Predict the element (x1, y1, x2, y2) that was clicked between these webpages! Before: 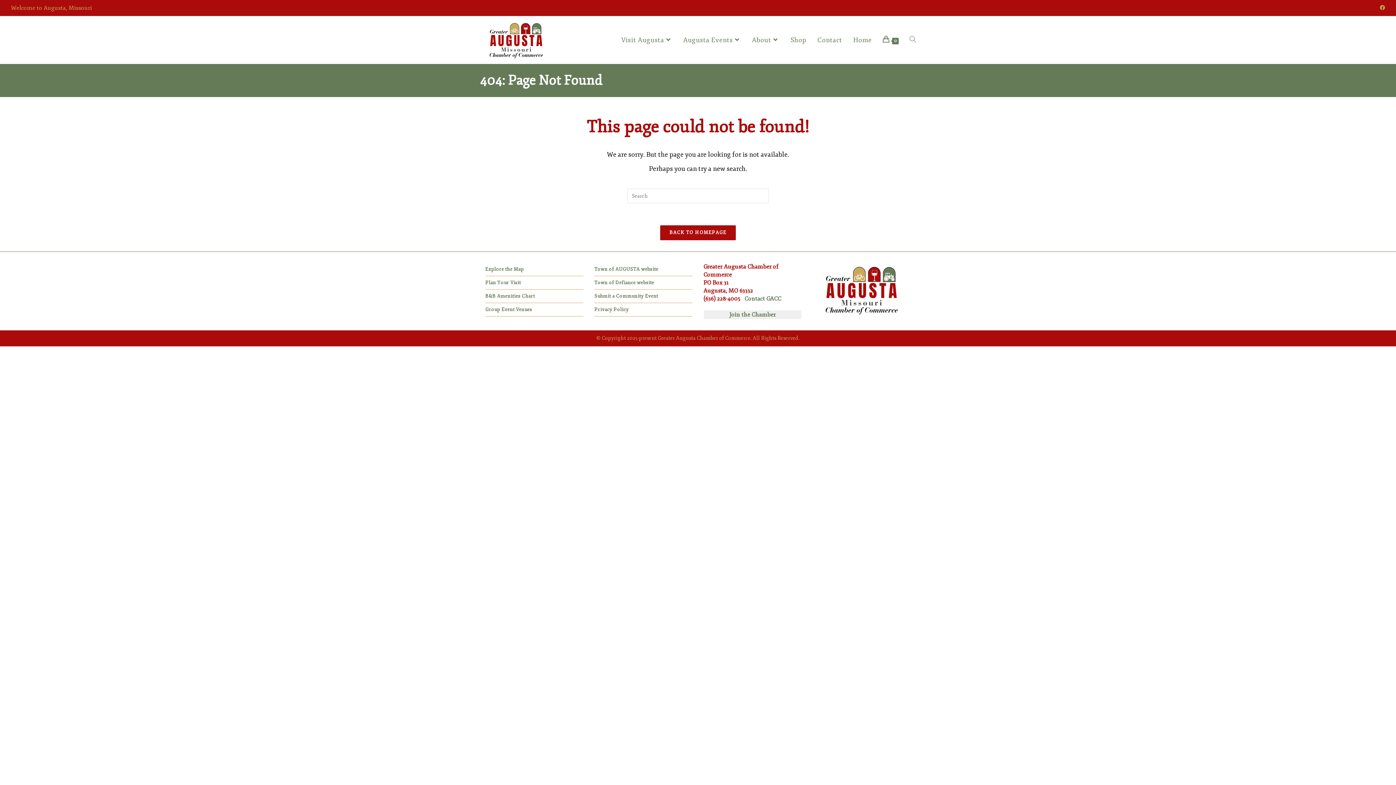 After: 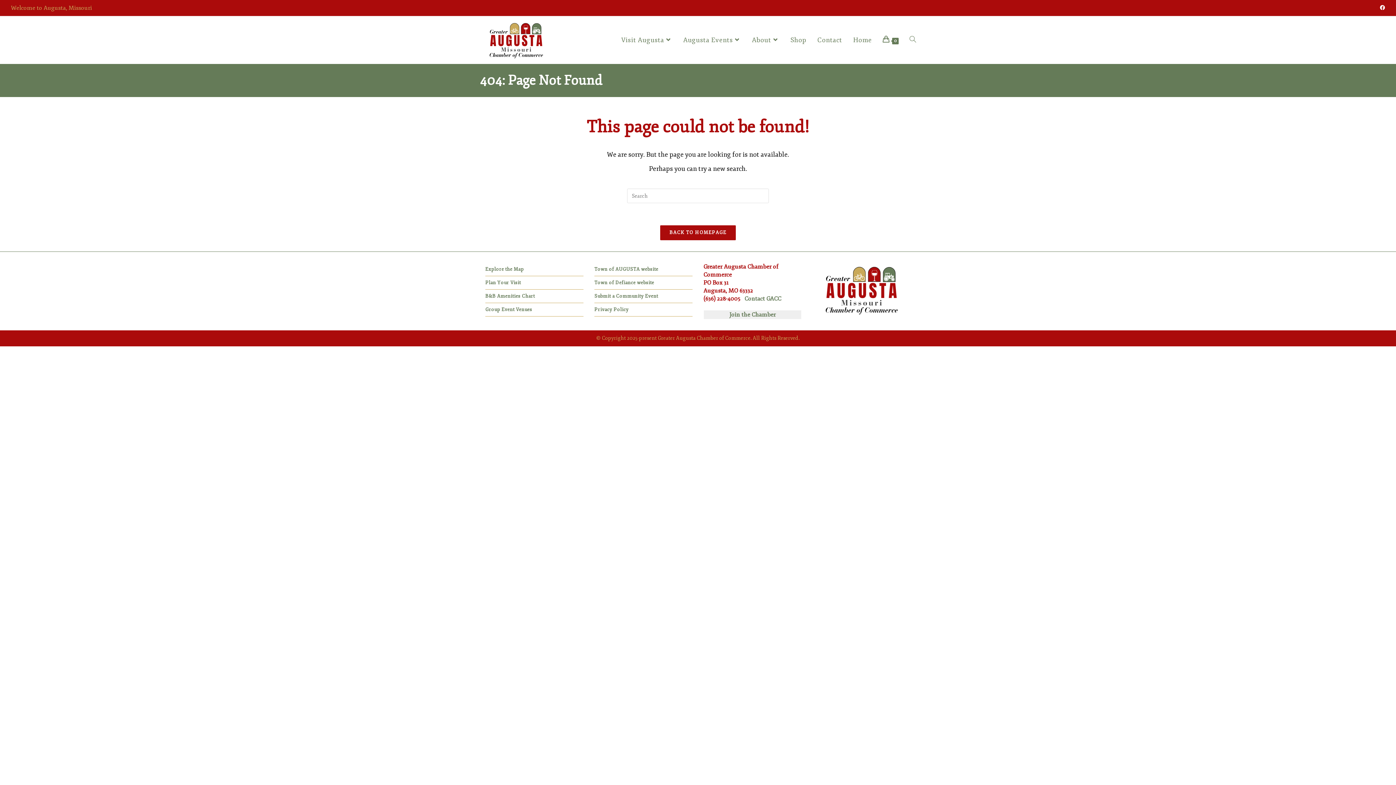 Action: label: Facebook (opens in a new tab) bbox: (1378, 4, 1385, 11)